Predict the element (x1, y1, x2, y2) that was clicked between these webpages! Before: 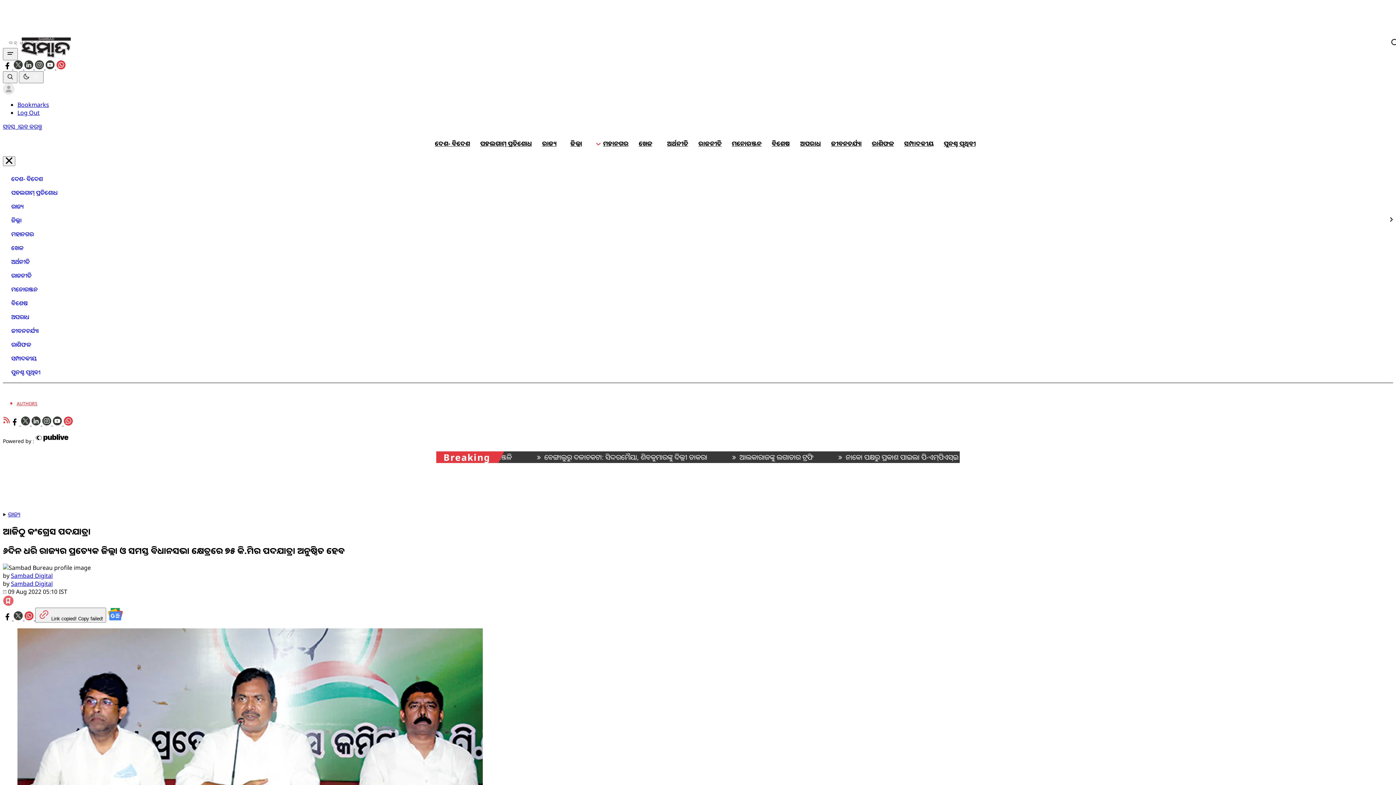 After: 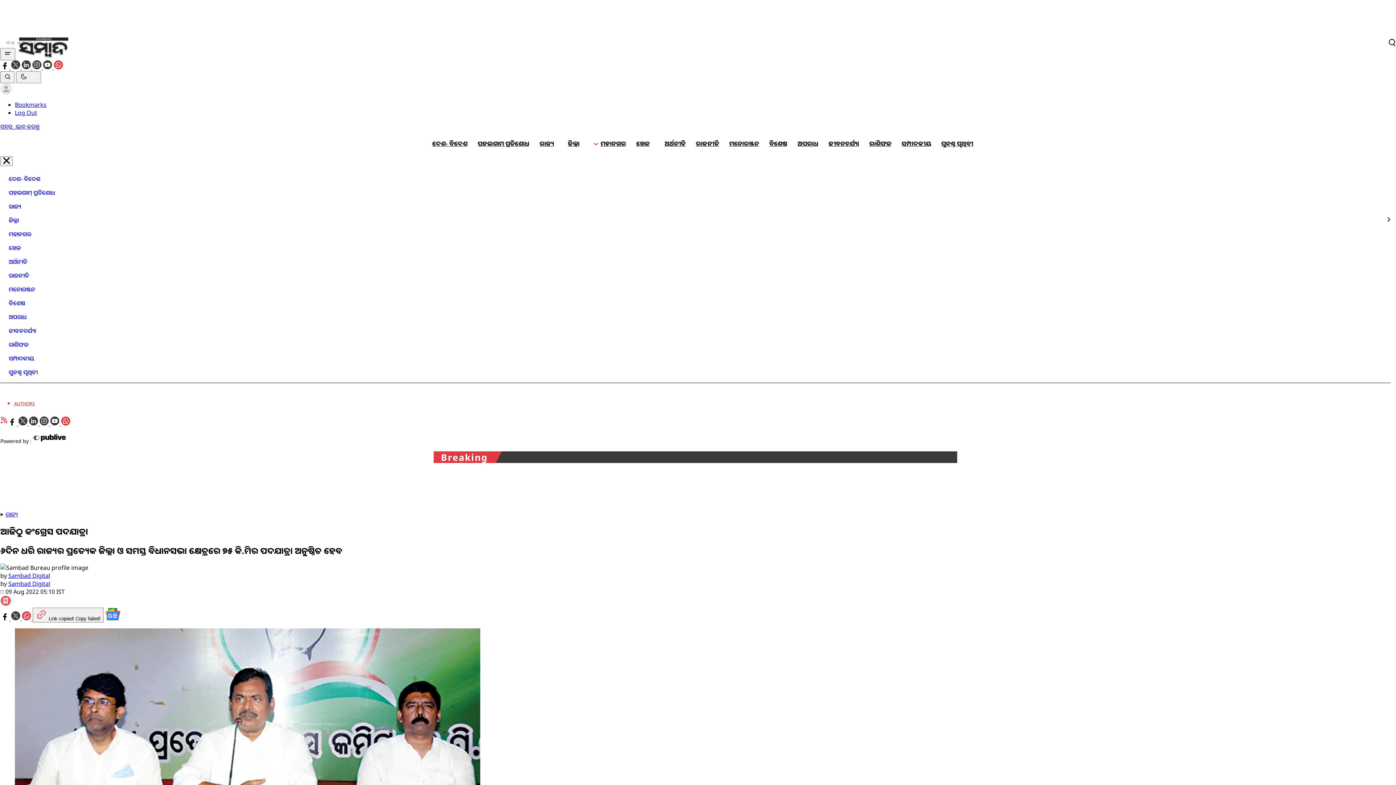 Action: bbox: (1390, 38, 1398, 47)